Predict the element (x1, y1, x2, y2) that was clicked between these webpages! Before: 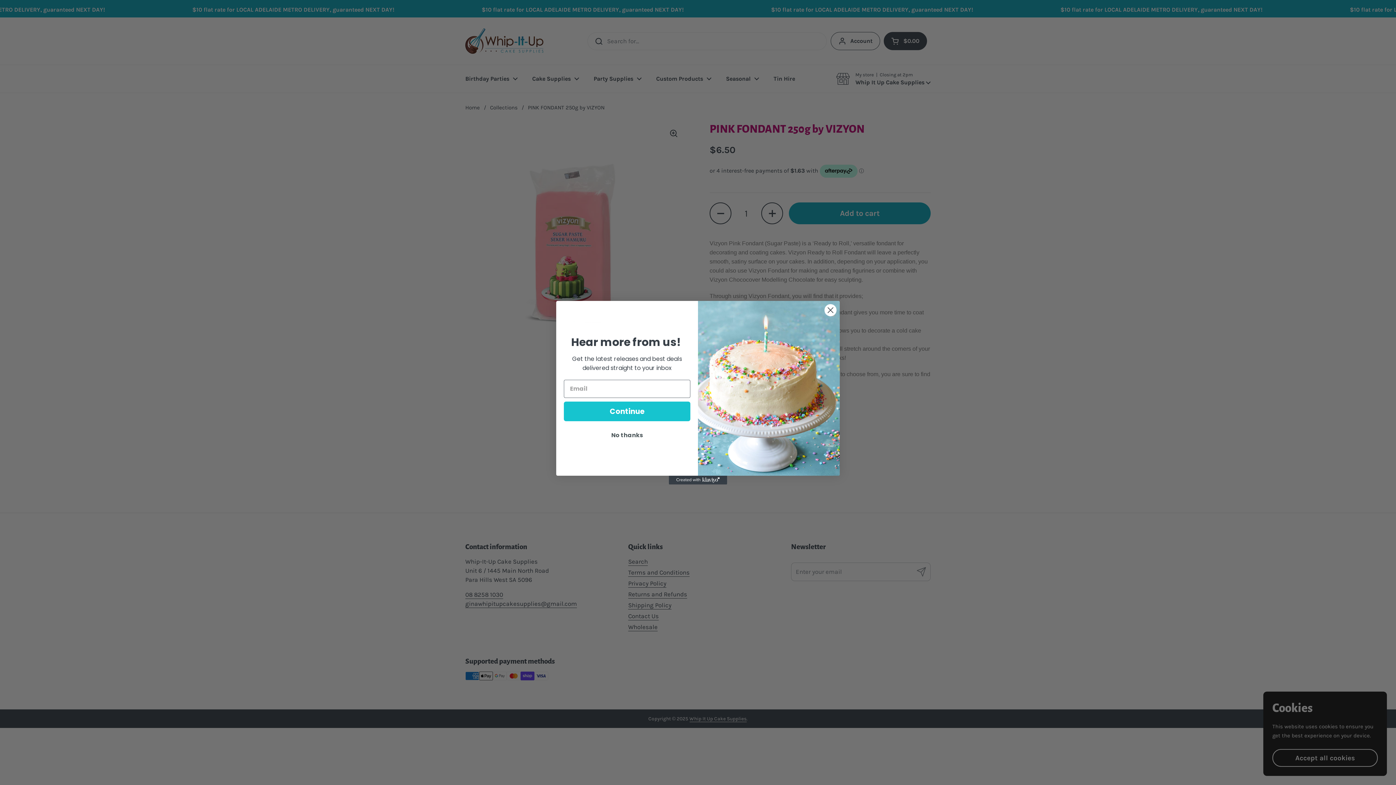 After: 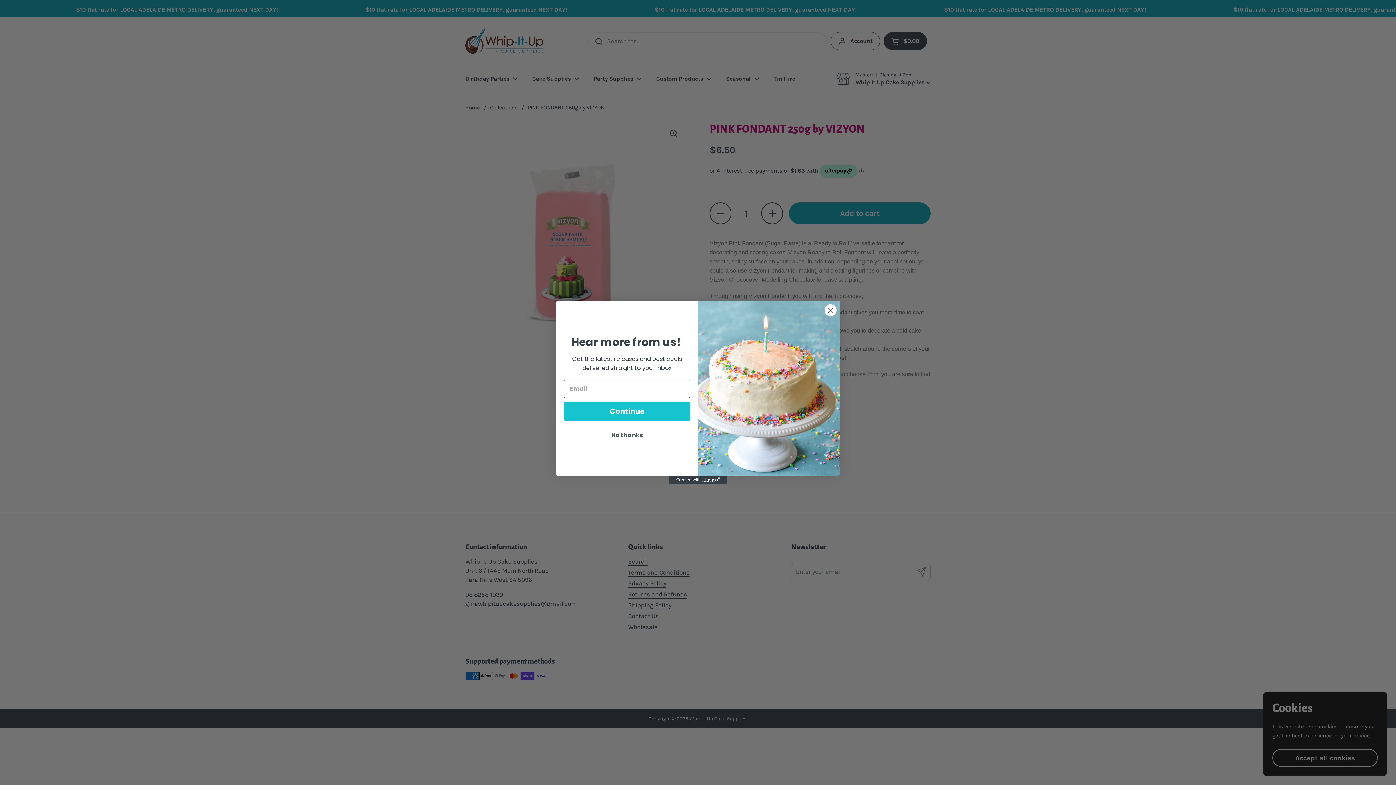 Action: bbox: (669, 486, 727, 495) label: Created with Klaviyo - opens in a new tab